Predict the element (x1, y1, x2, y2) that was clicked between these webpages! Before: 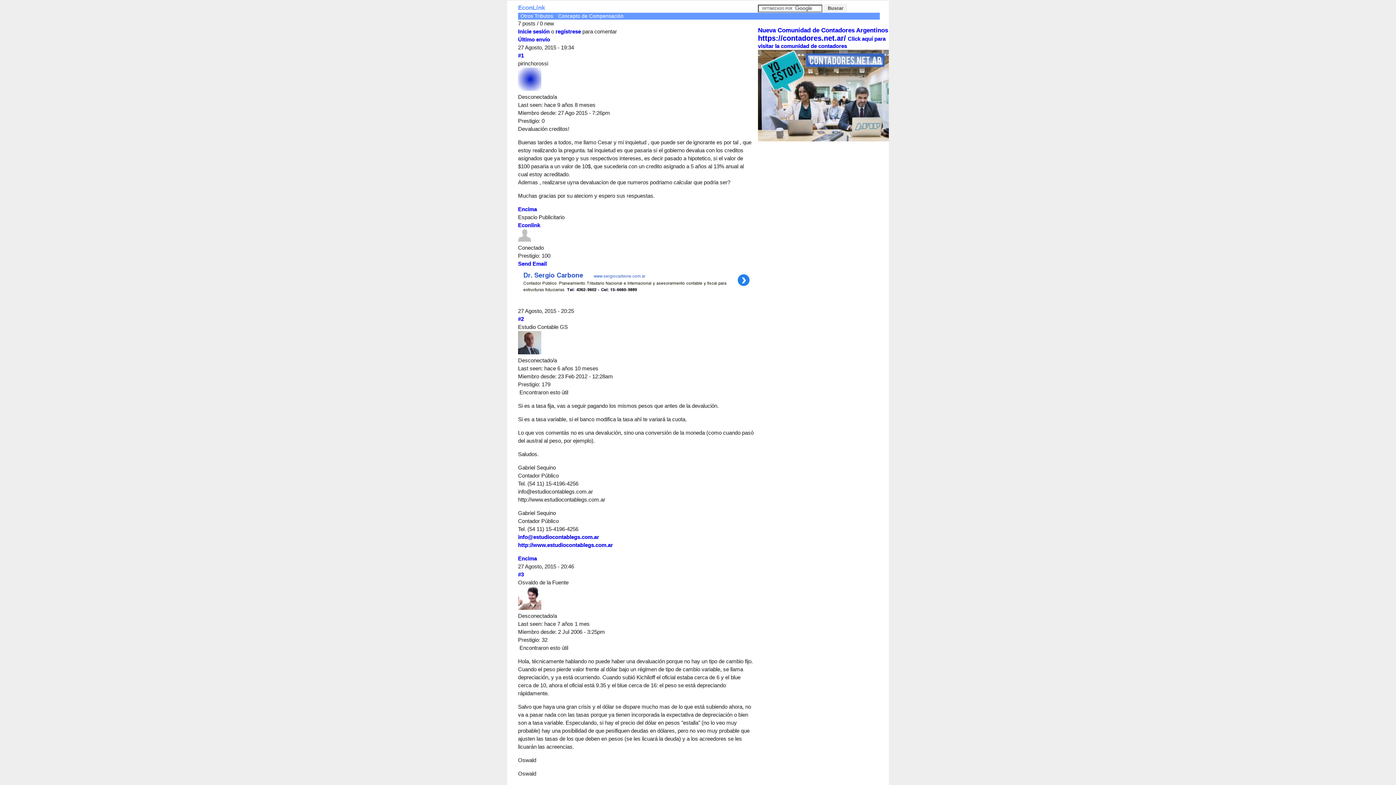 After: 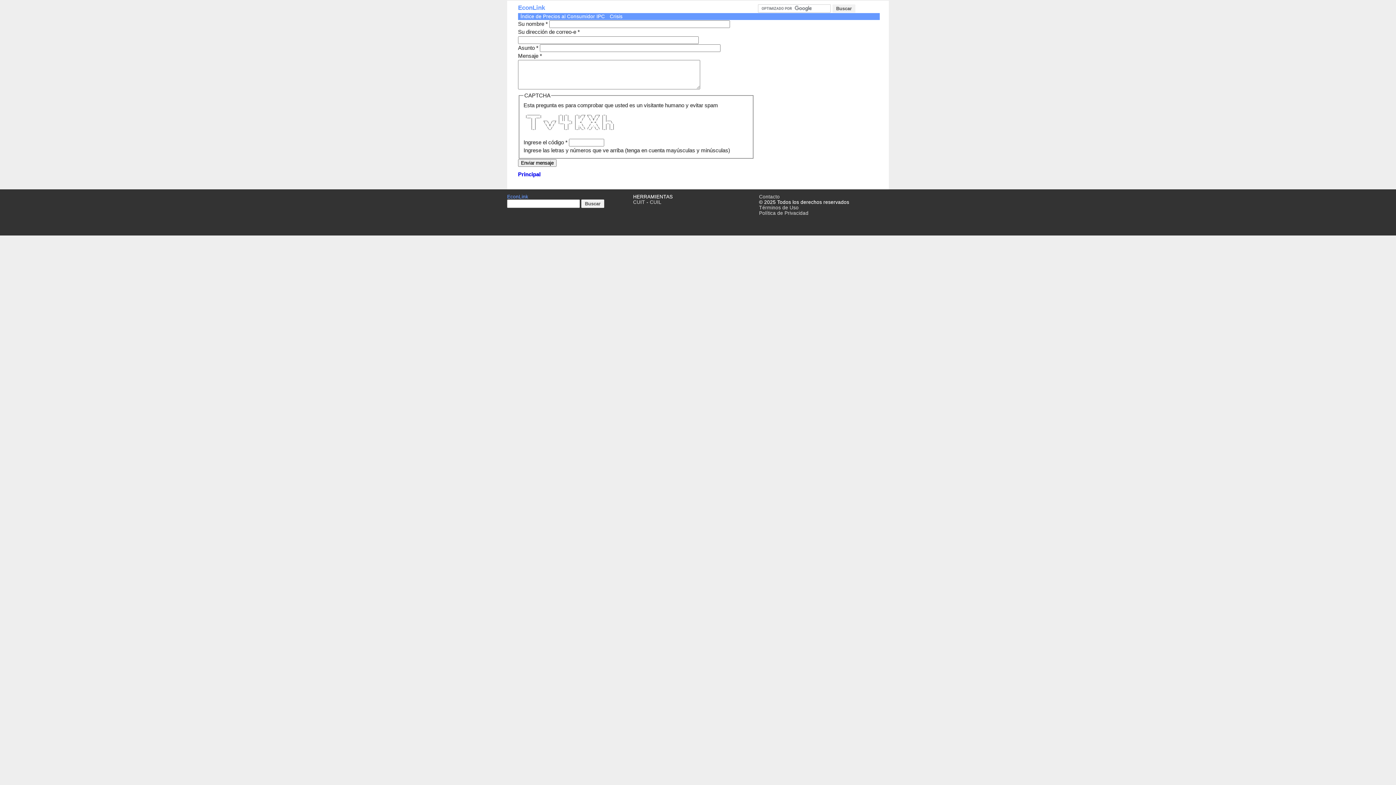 Action: bbox: (518, 260, 546, 266) label: Send Email